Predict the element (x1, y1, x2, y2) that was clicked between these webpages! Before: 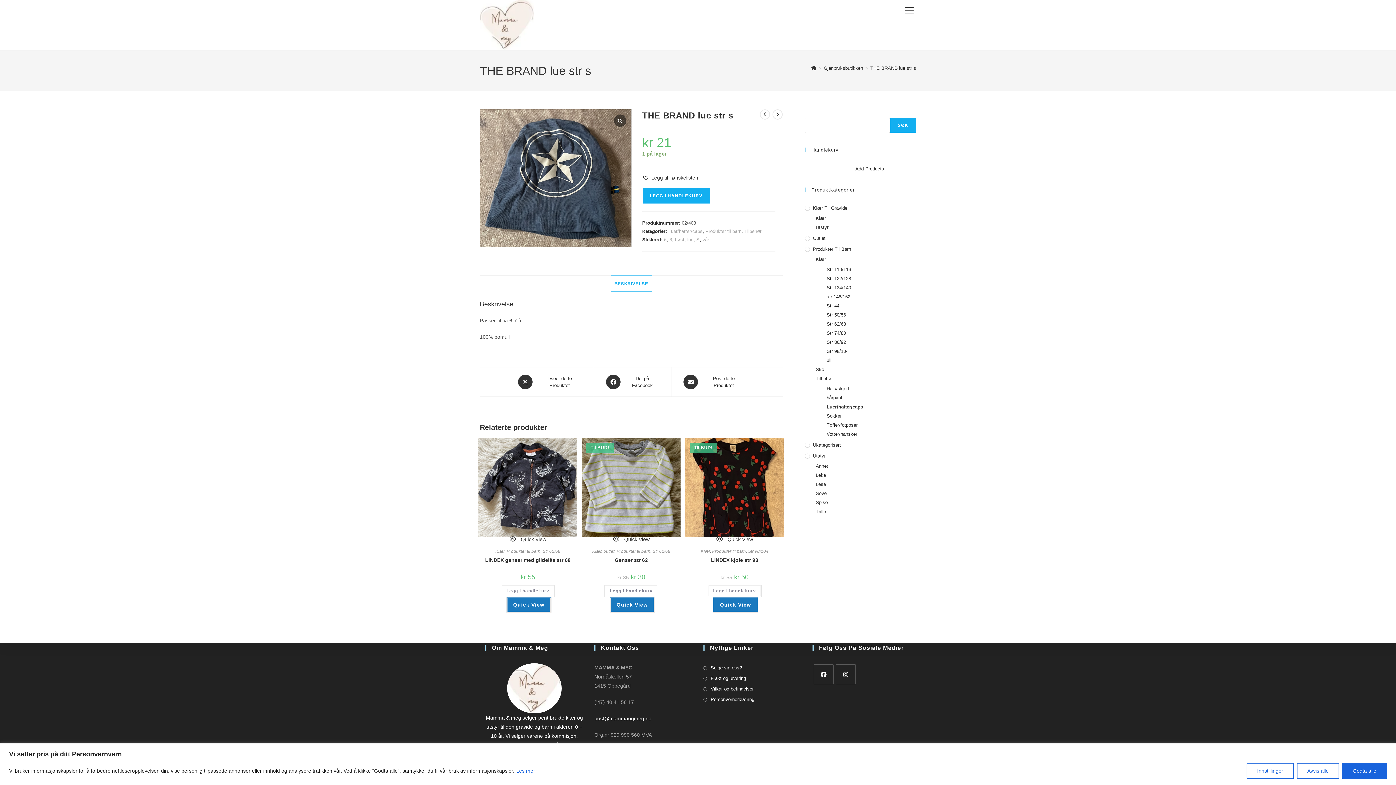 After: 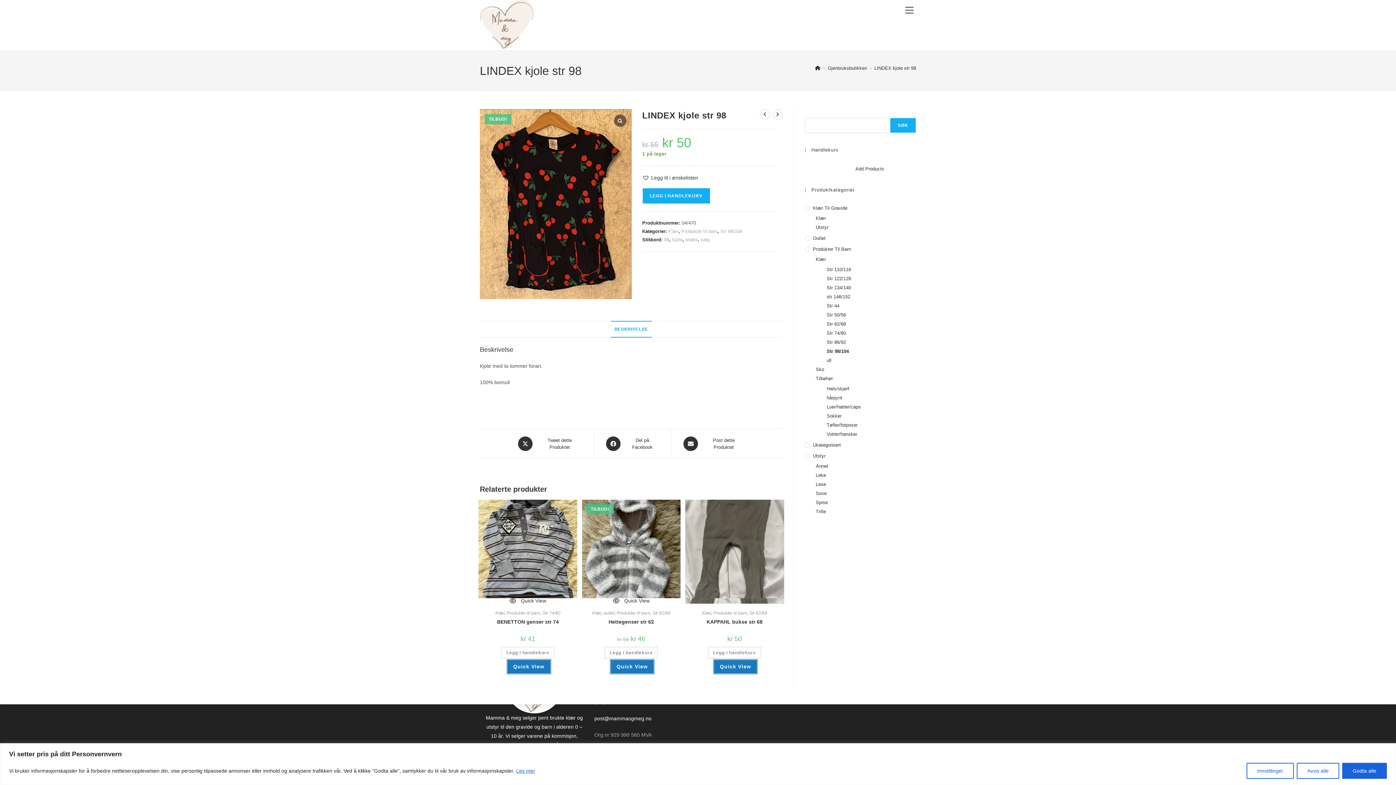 Action: bbox: (711, 556, 758, 564) label: LINDEX kjole str 98